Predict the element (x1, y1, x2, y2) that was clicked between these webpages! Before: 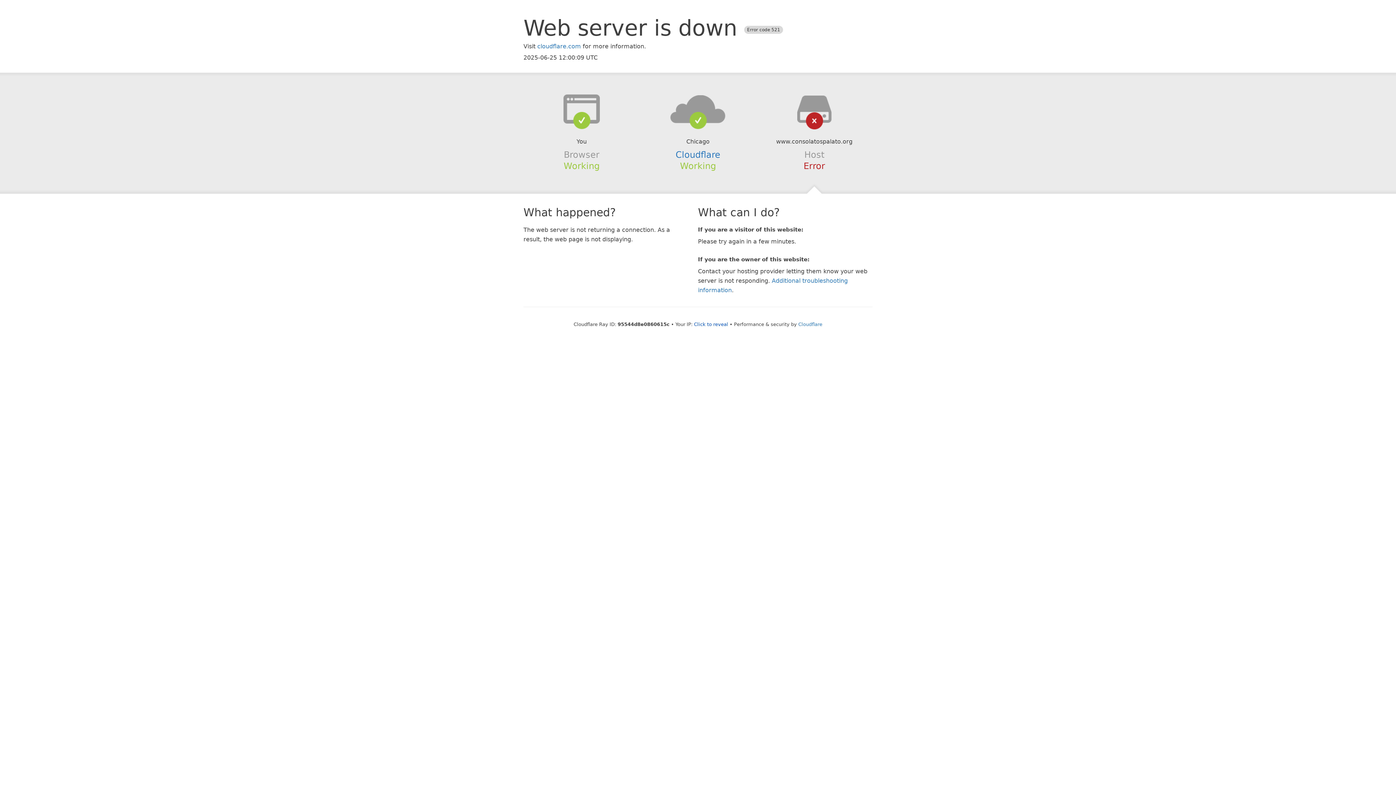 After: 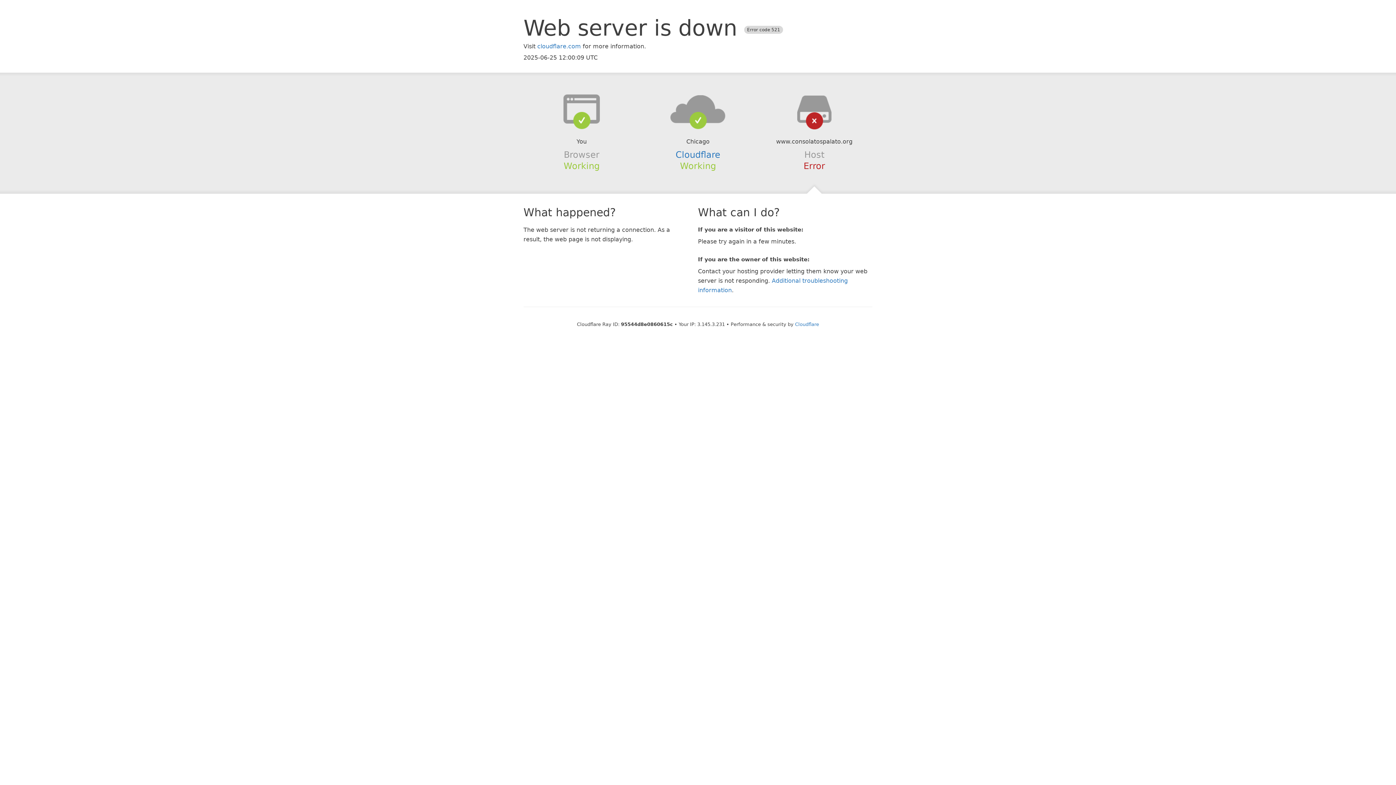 Action: label: Click to reveal bbox: (694, 321, 728, 327)